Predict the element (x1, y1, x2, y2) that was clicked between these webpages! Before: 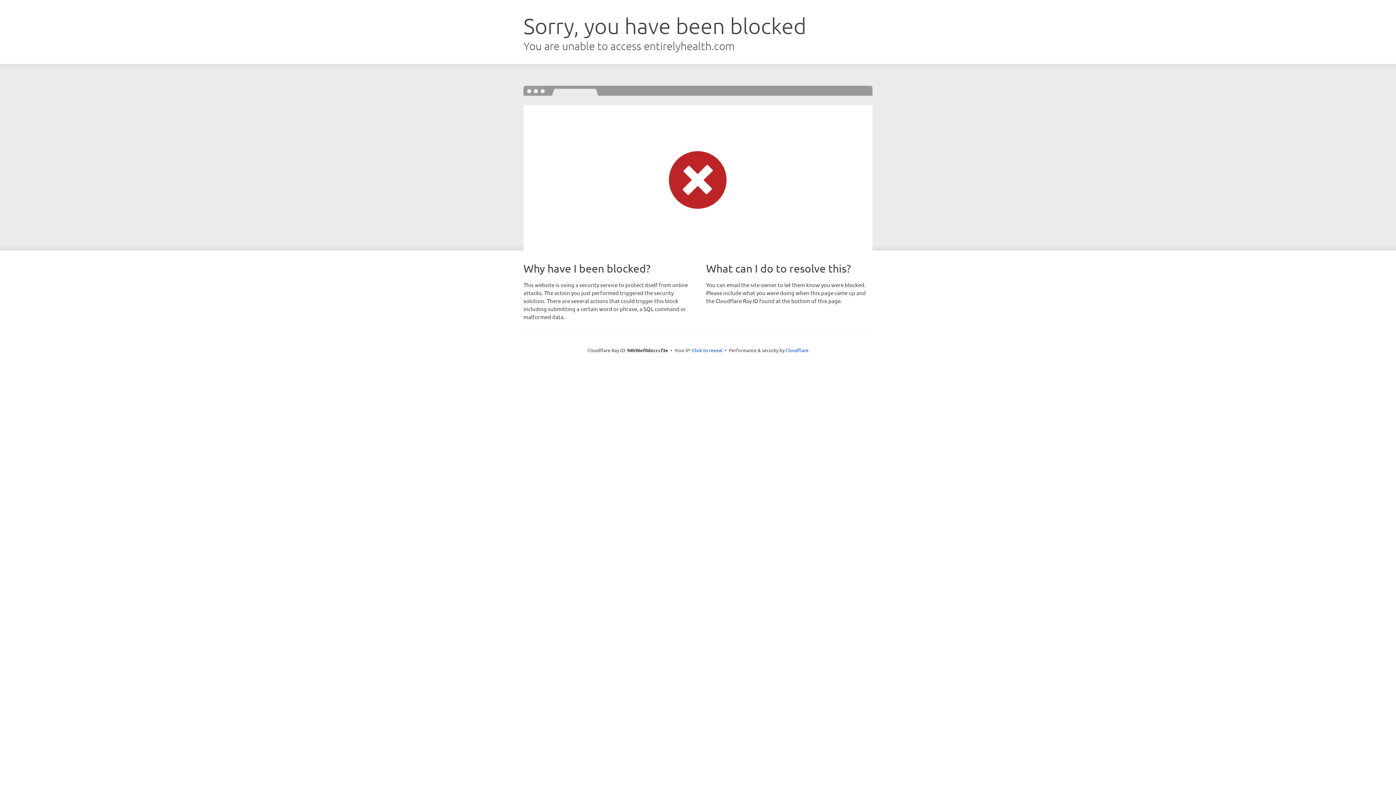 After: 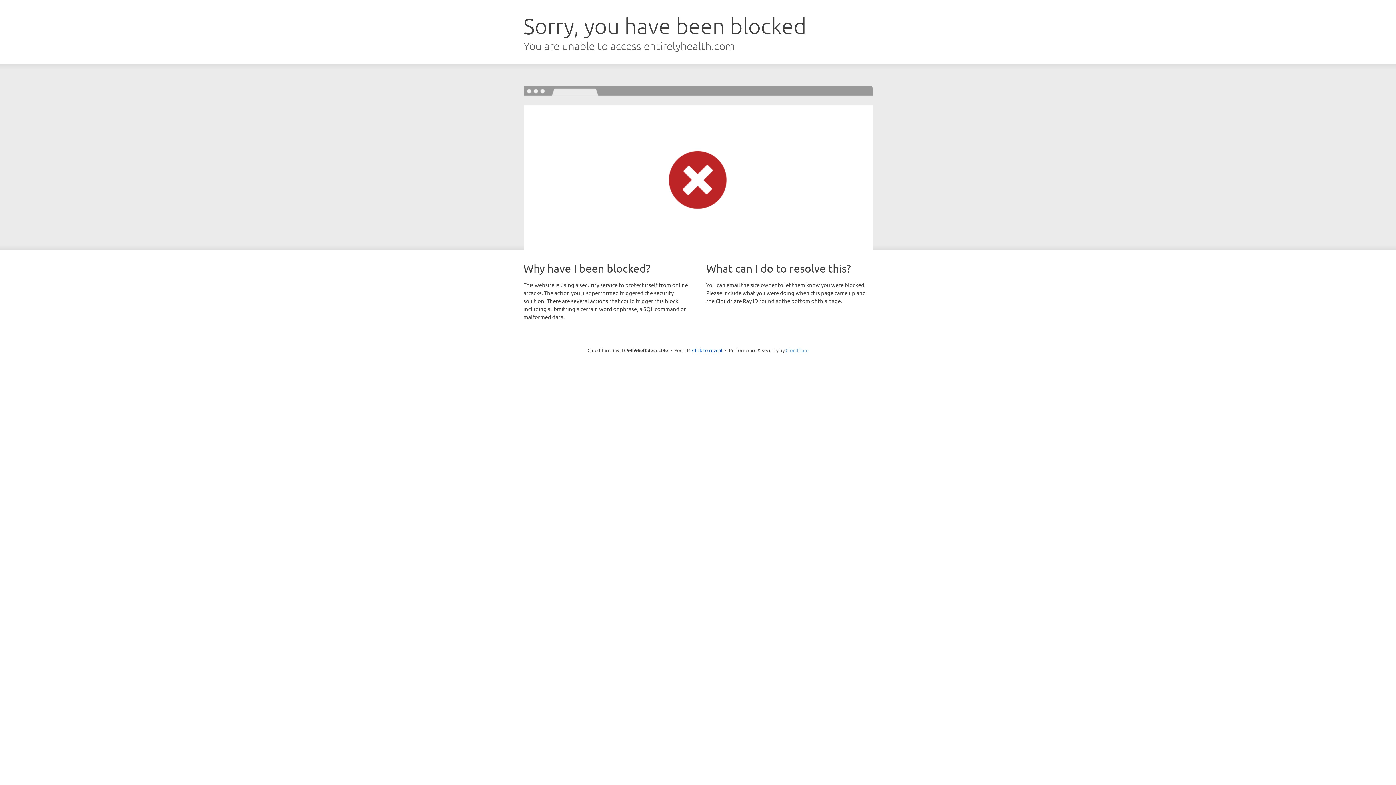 Action: label: Cloudflare bbox: (785, 347, 808, 353)